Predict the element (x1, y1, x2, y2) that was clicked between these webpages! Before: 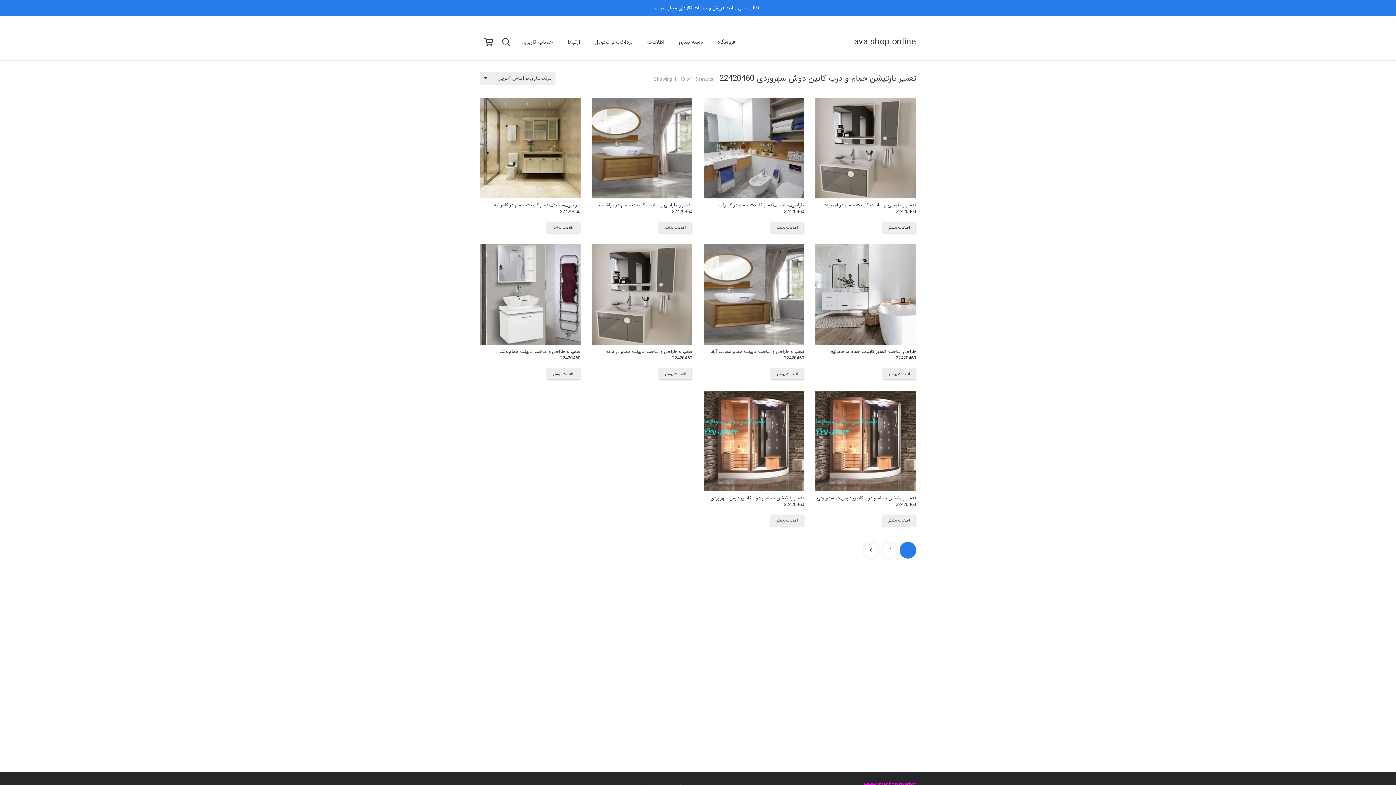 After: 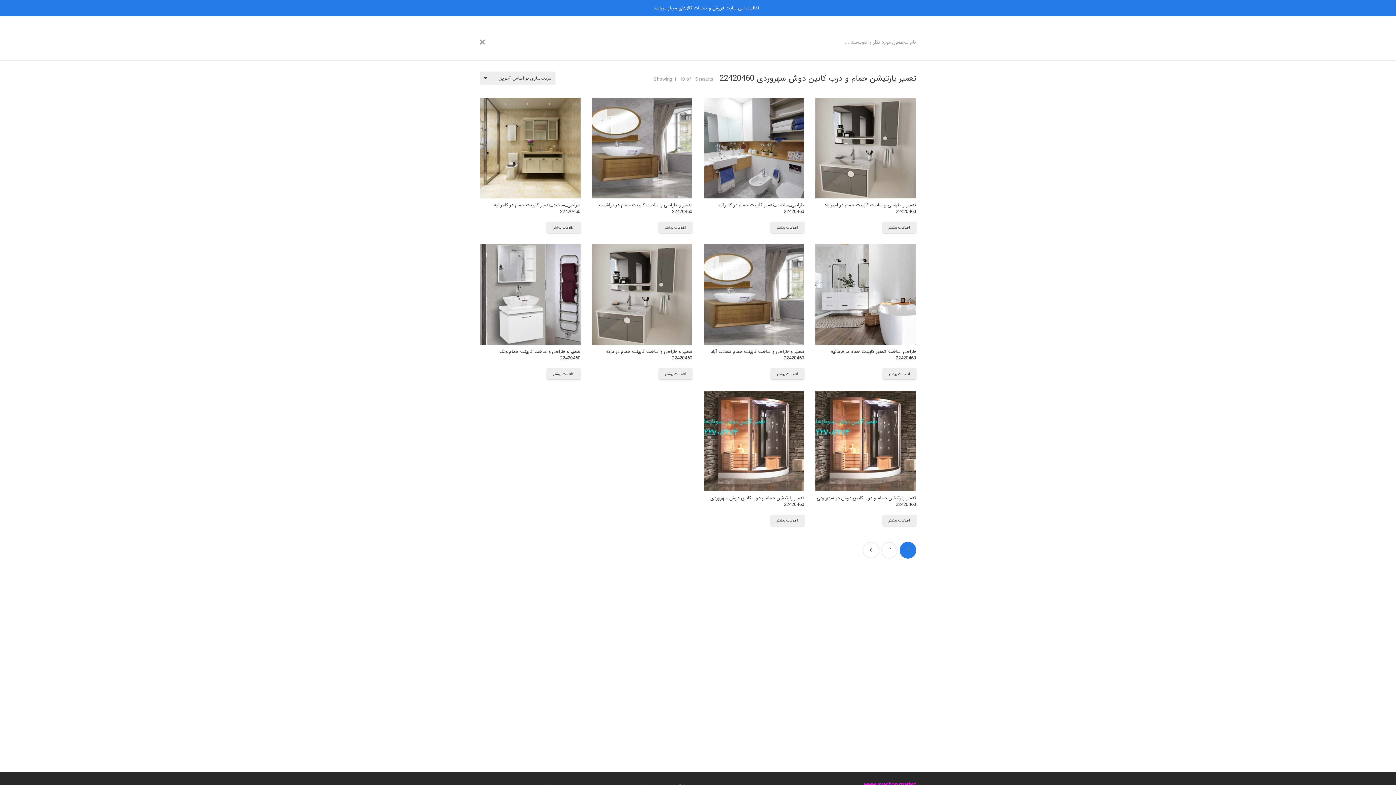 Action: bbox: (497, 35, 515, 48) label: جست‌وجو